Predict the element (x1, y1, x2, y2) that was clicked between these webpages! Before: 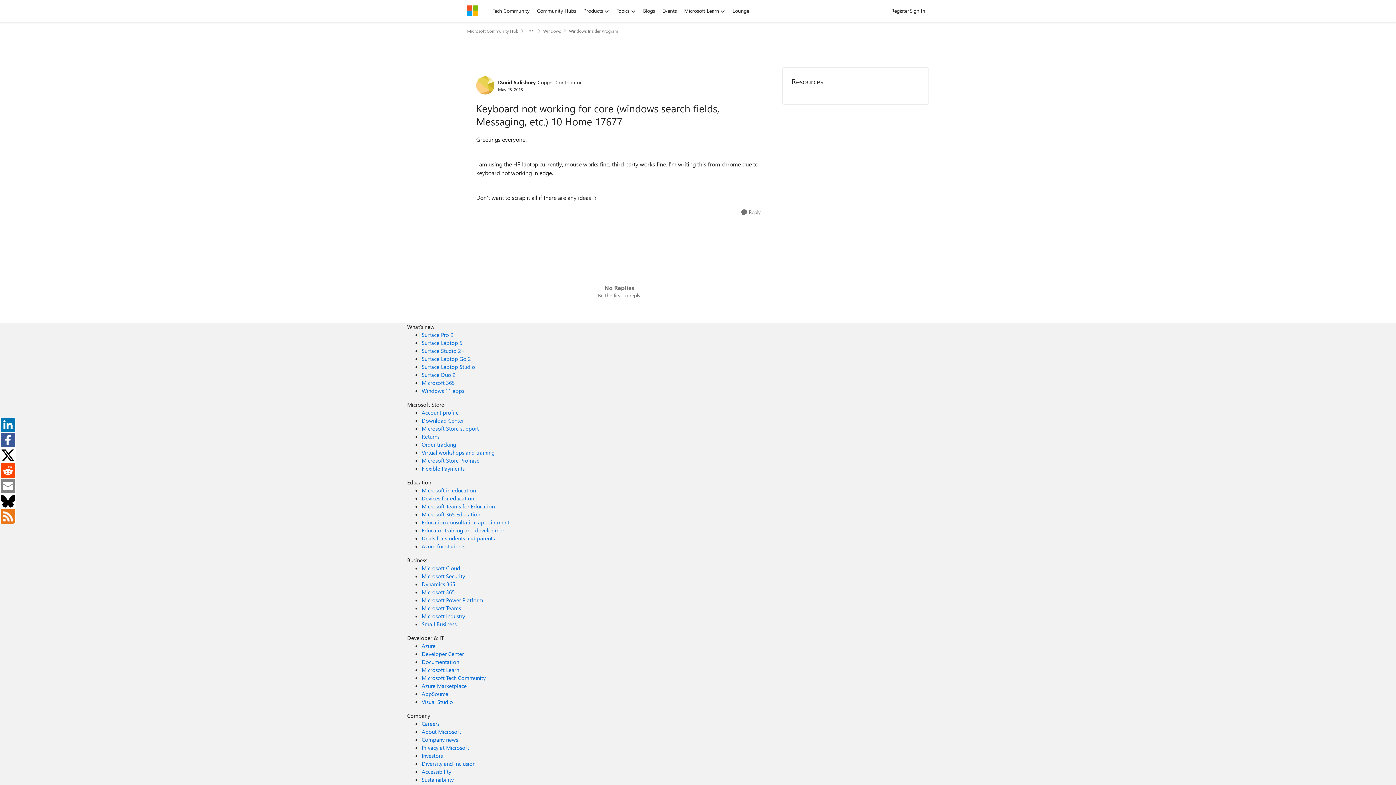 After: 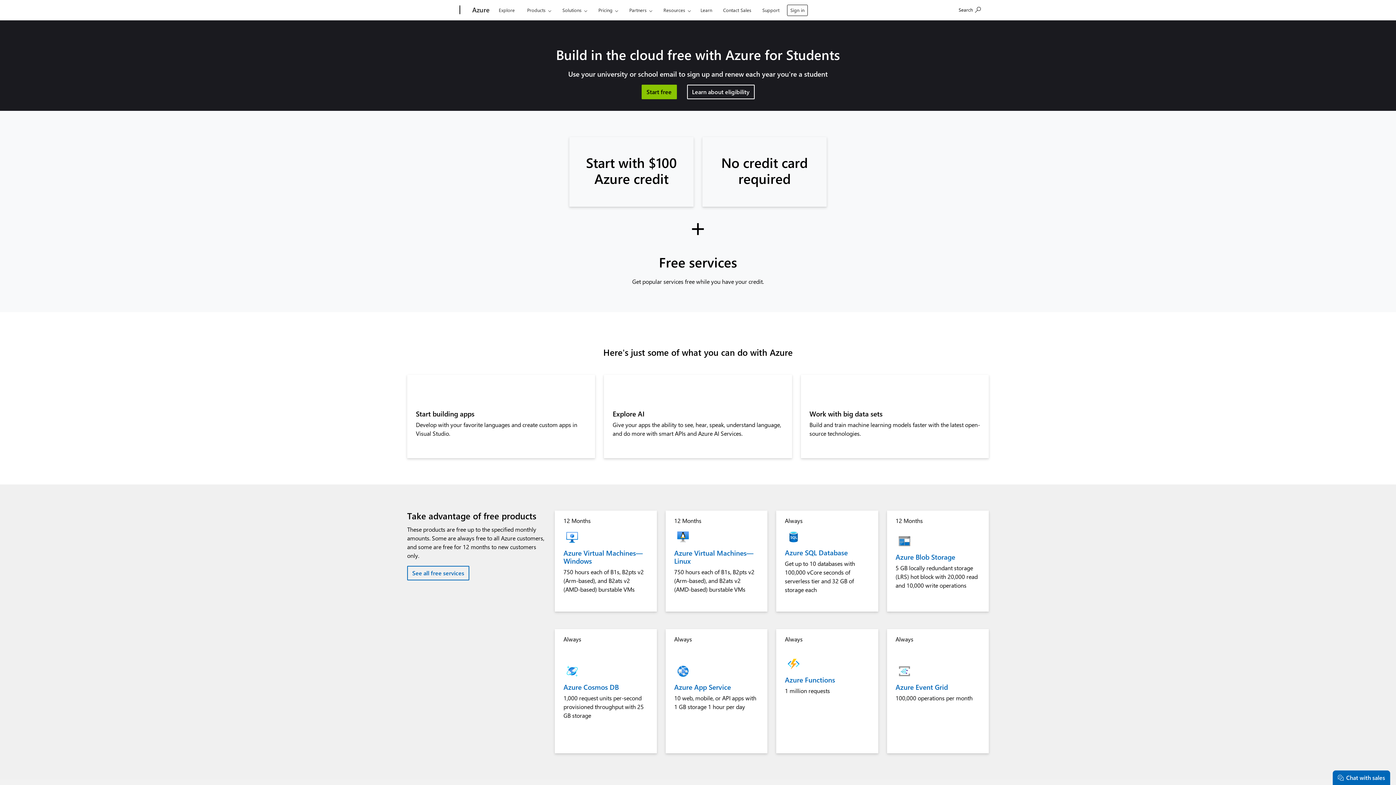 Action: bbox: (421, 542, 465, 550) label: Azure for students Education